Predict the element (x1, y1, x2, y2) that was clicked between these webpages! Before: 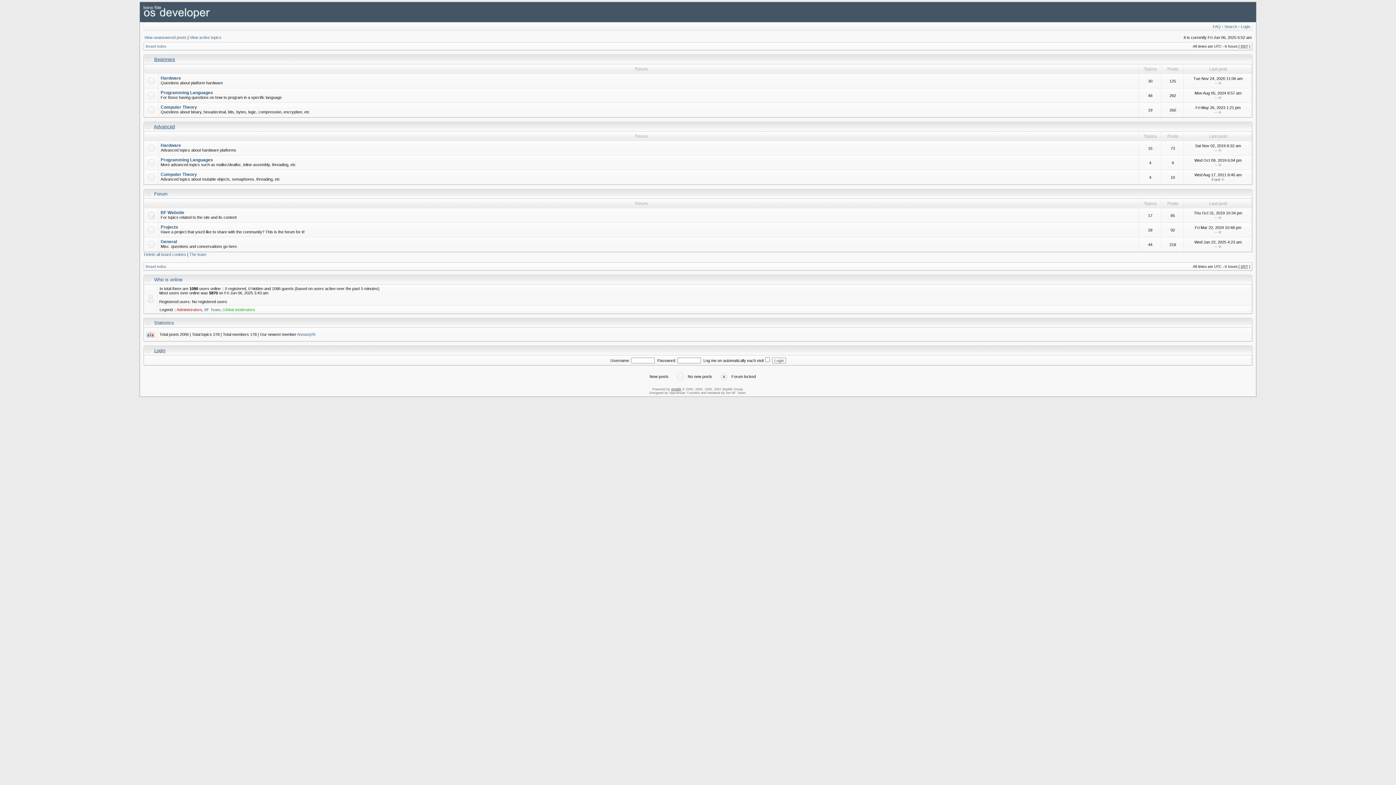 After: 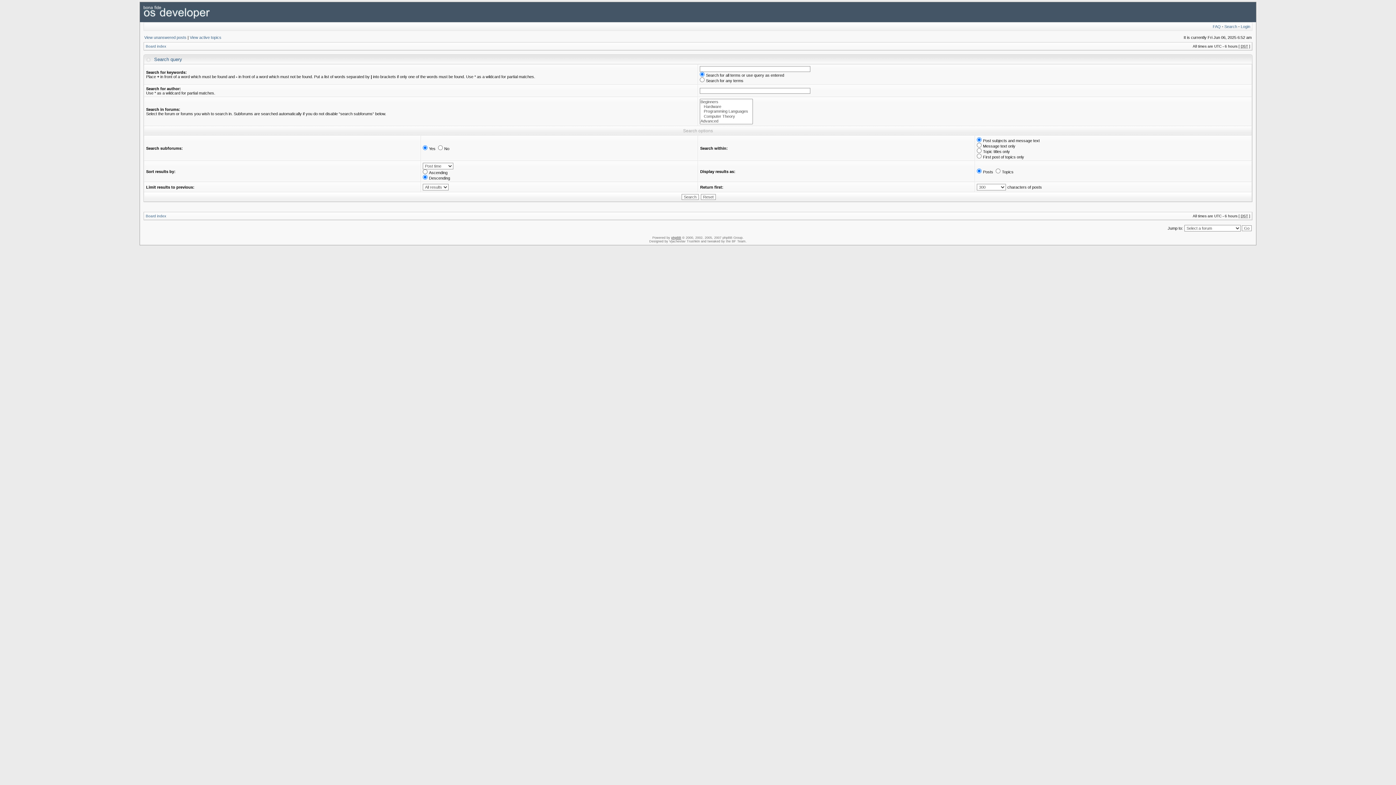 Action: label: Search bbox: (1224, 24, 1237, 28)